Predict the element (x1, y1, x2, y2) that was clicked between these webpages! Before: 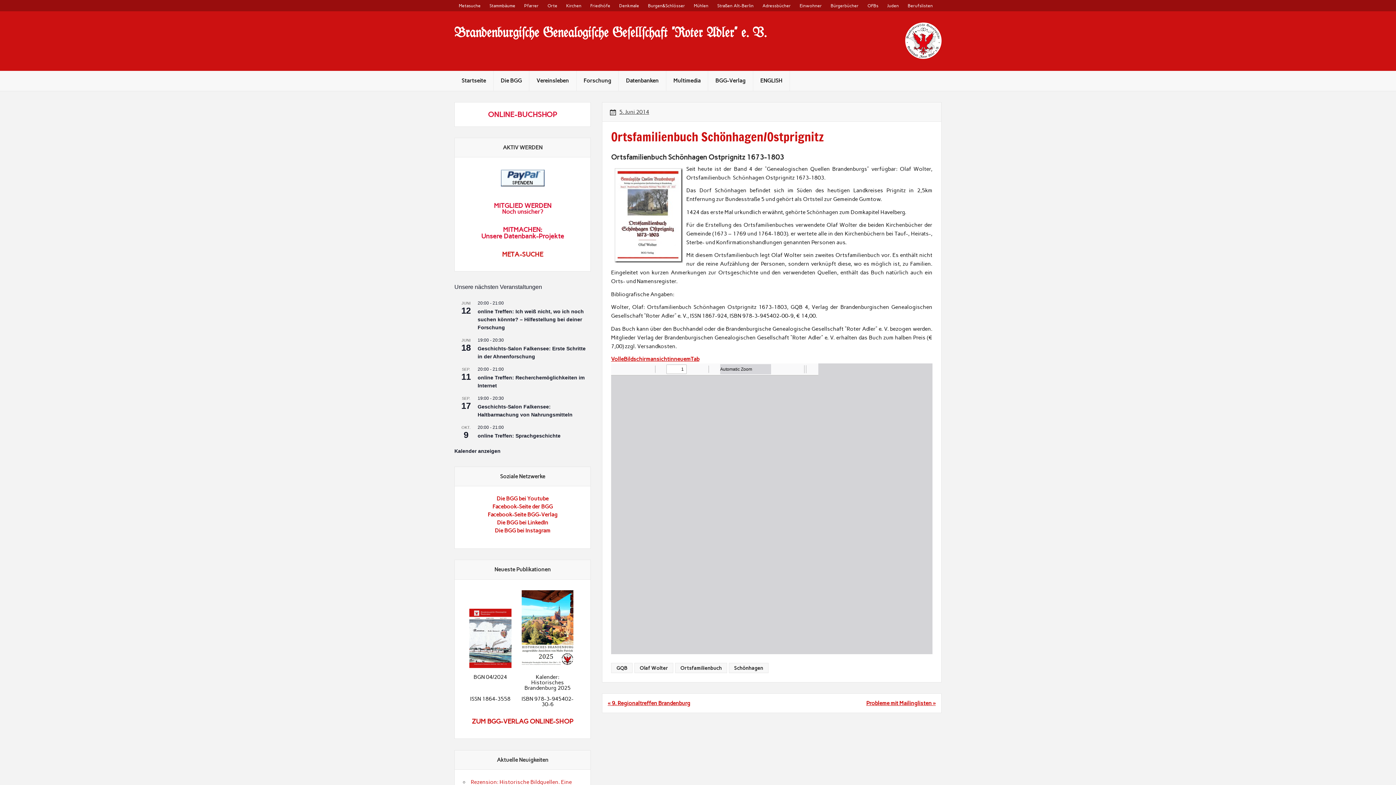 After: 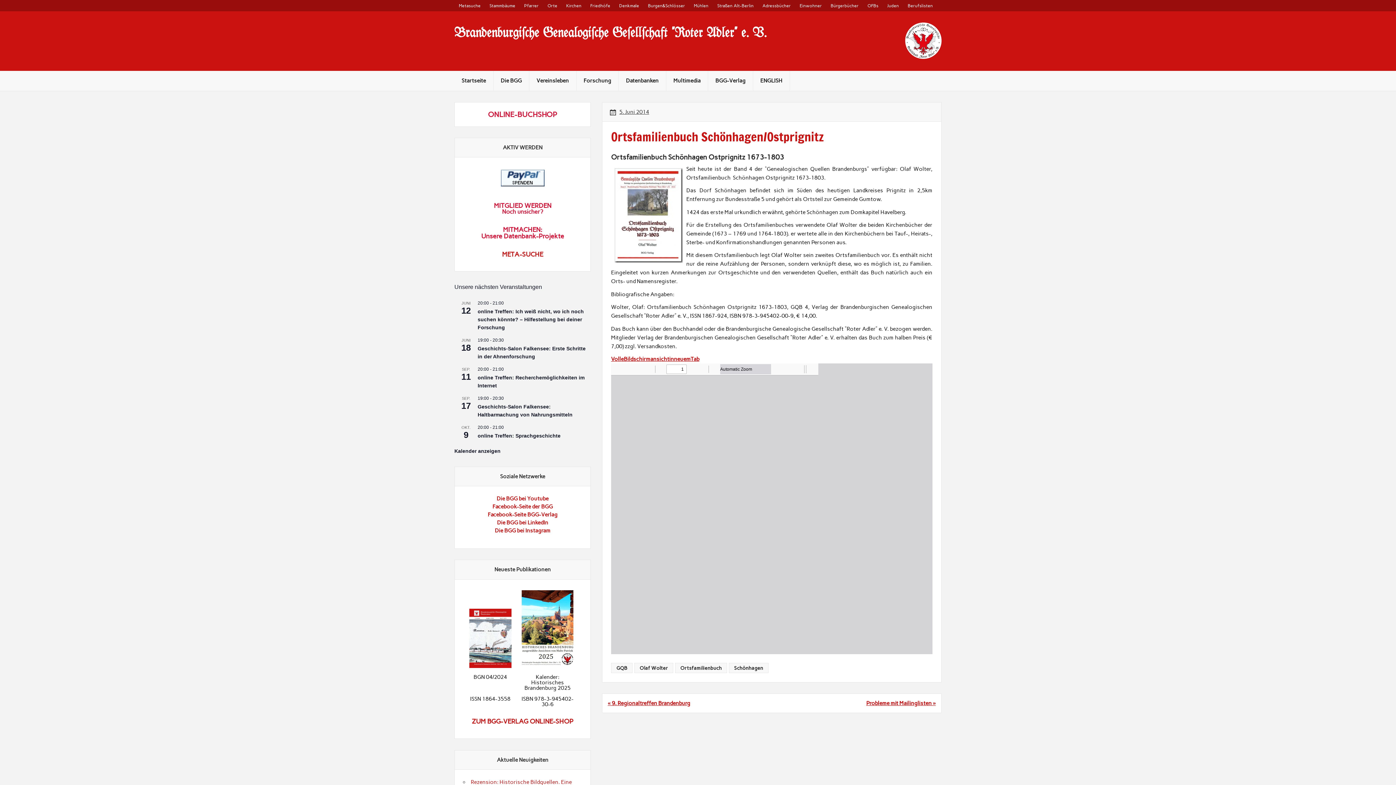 Action: bbox: (619, 108, 649, 115) label: 5. Juni 2014